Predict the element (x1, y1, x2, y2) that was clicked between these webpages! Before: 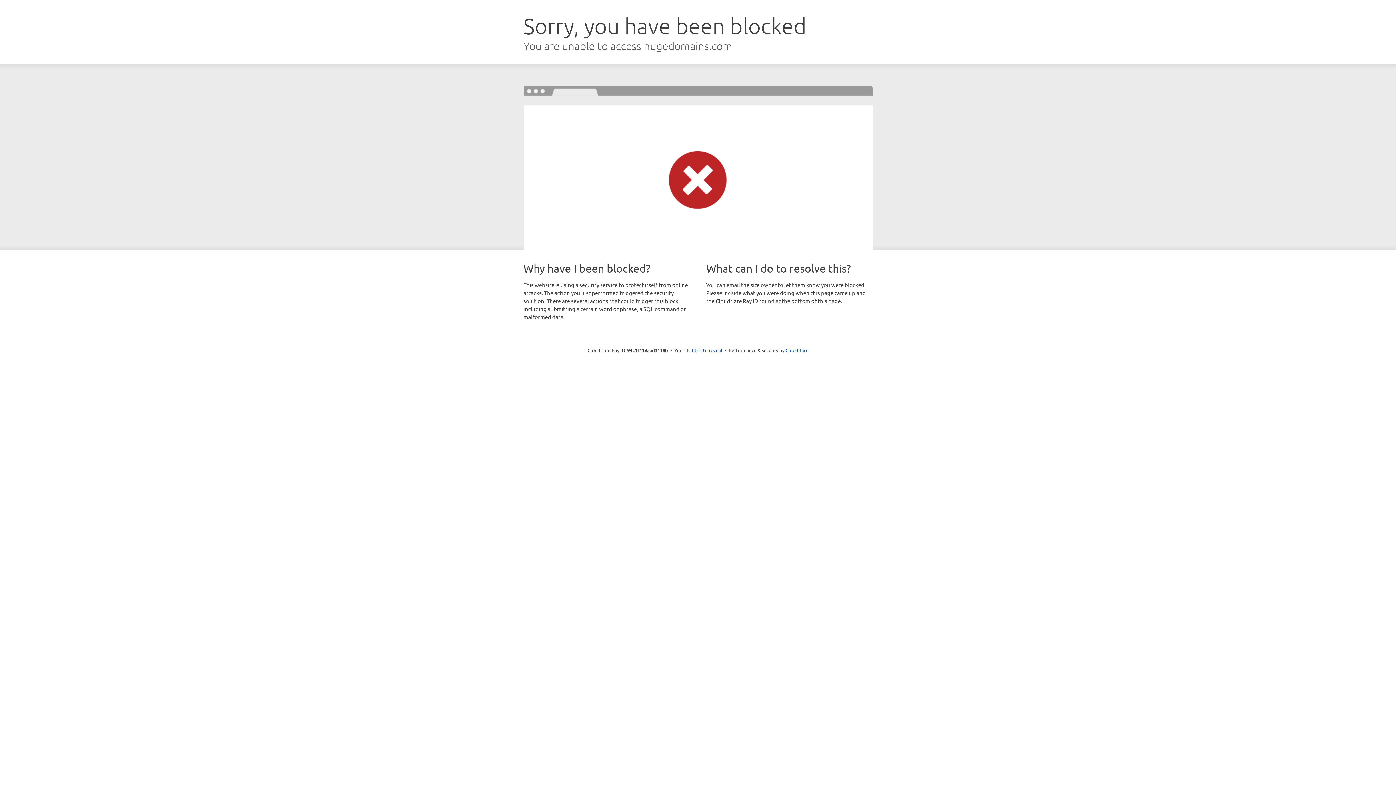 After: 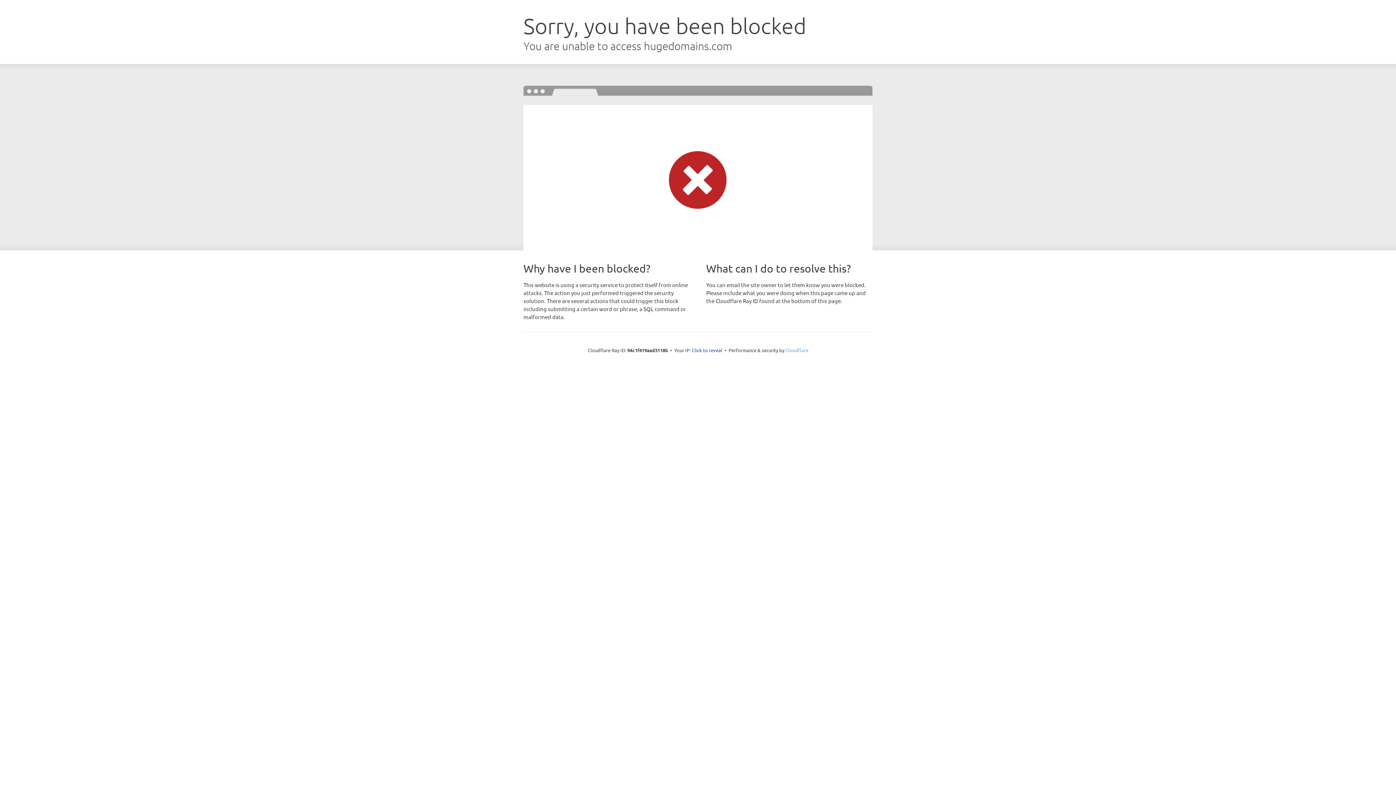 Action: bbox: (785, 347, 808, 353) label: Cloudflare